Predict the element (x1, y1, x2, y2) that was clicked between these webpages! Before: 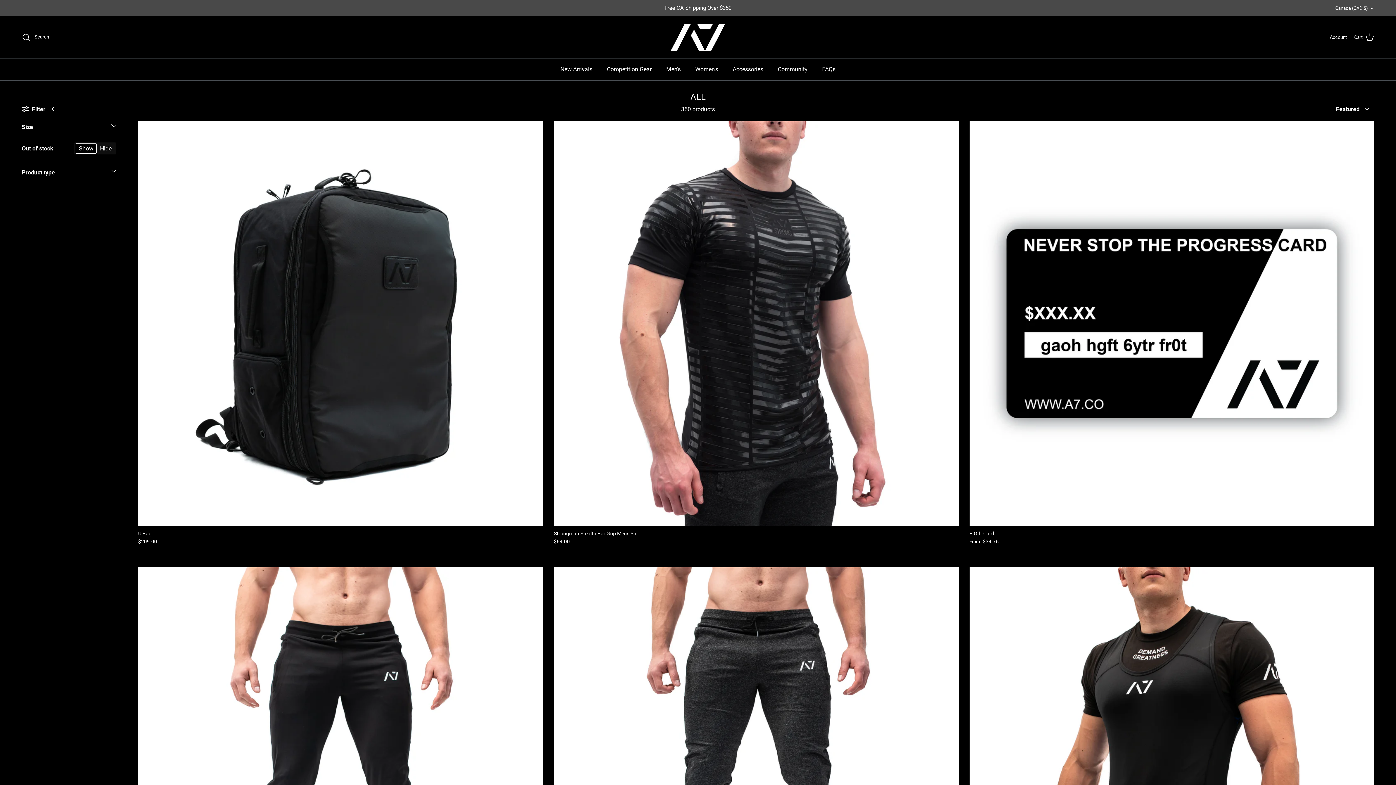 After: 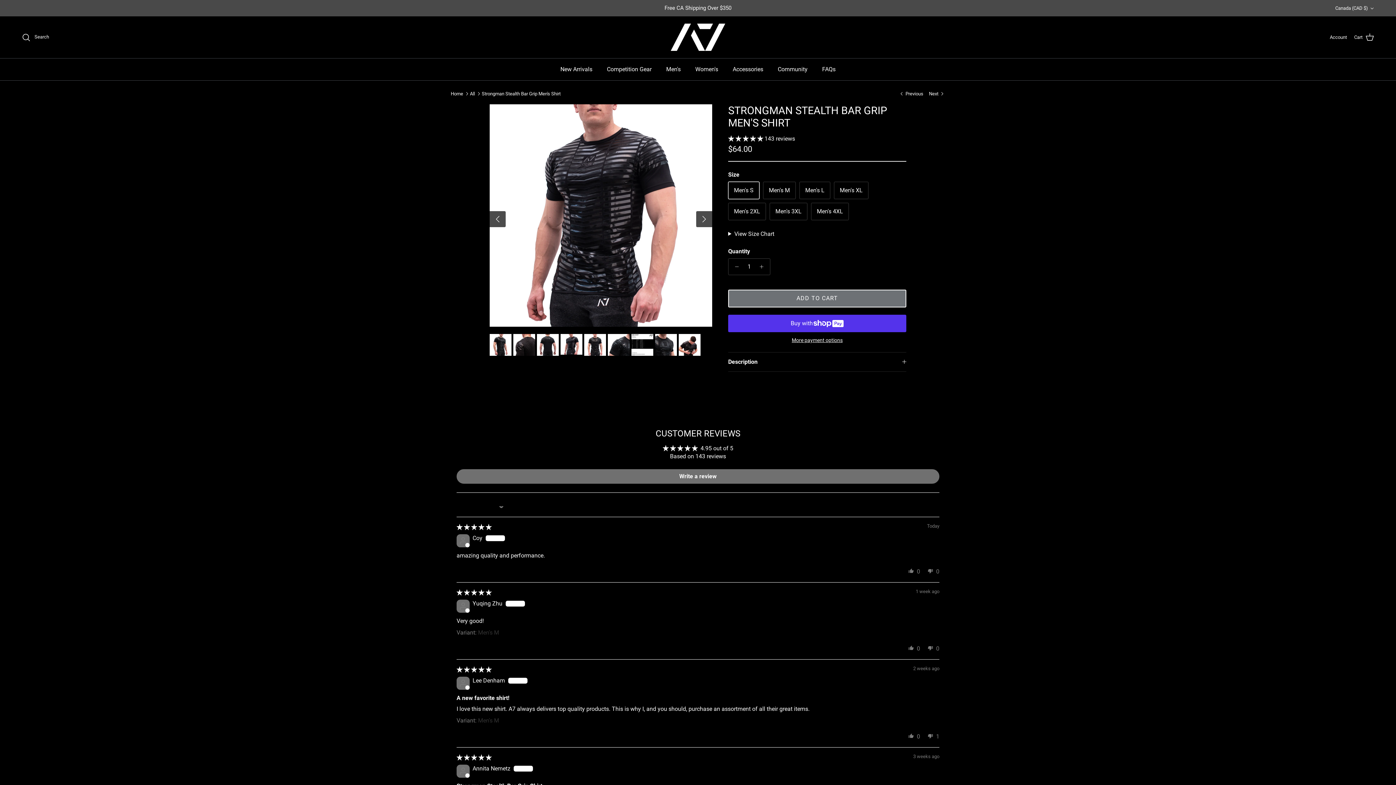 Action: bbox: (553, 529, 958, 545) label: Strongman Stealth Bar Grip Men's Shirt
Regular price
$64.00